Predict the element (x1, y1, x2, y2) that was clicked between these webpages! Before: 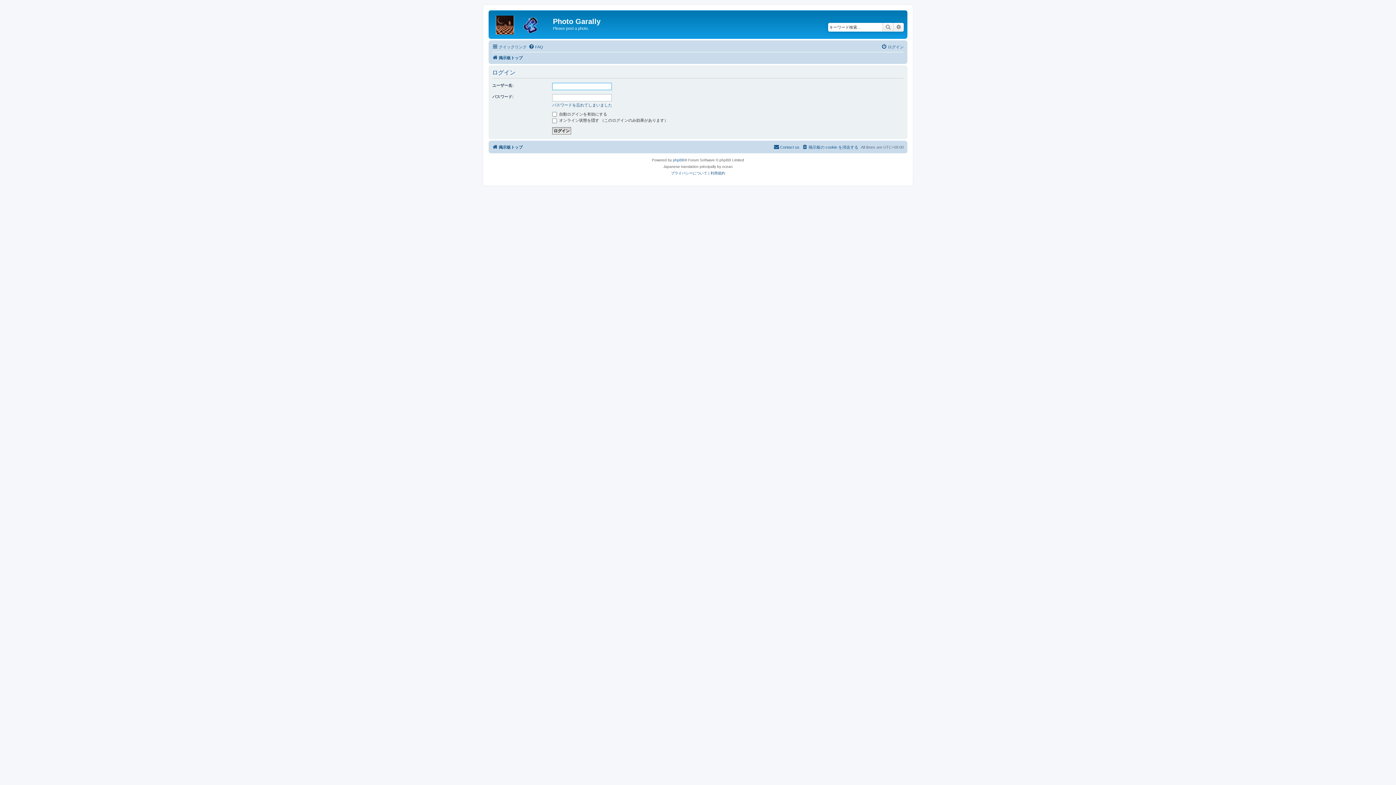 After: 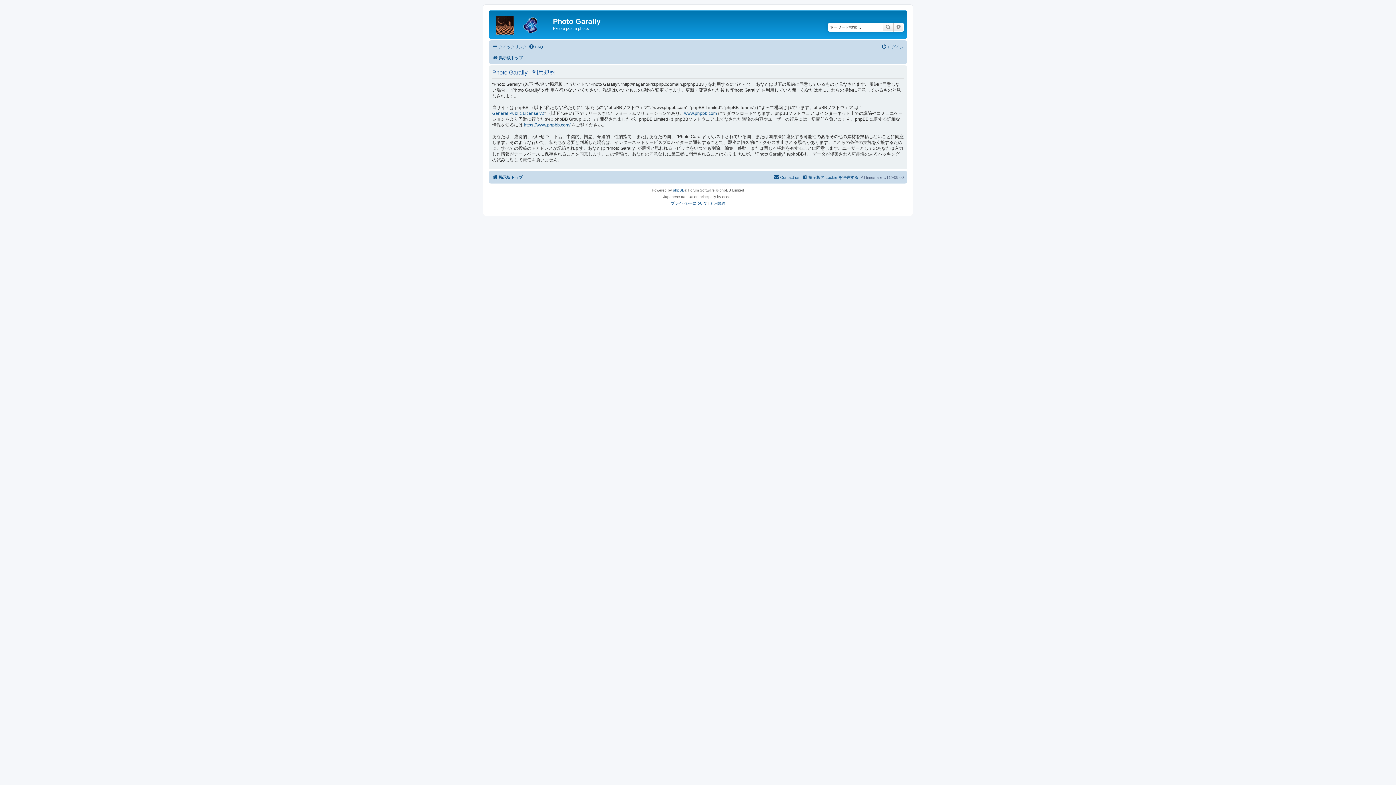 Action: label: 利用規約 bbox: (710, 170, 725, 176)